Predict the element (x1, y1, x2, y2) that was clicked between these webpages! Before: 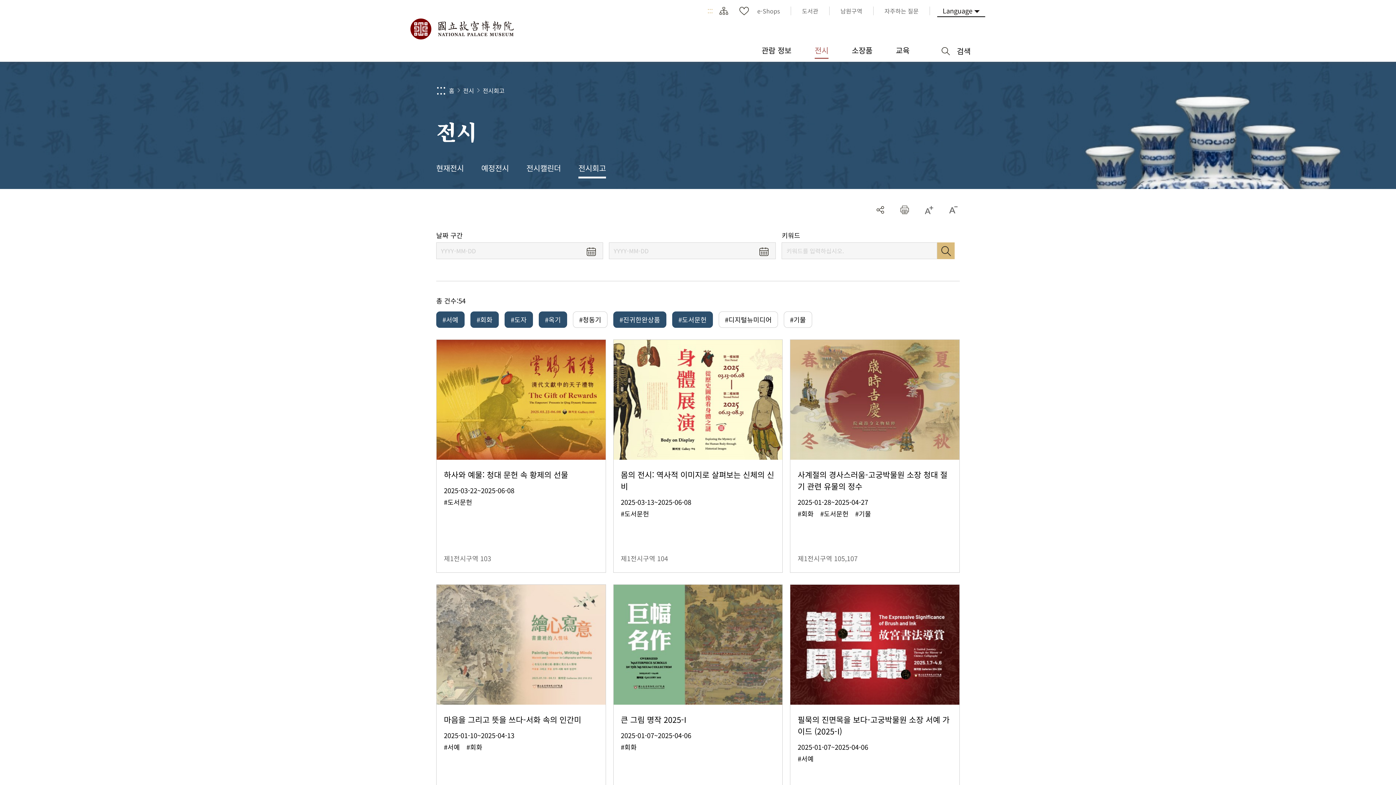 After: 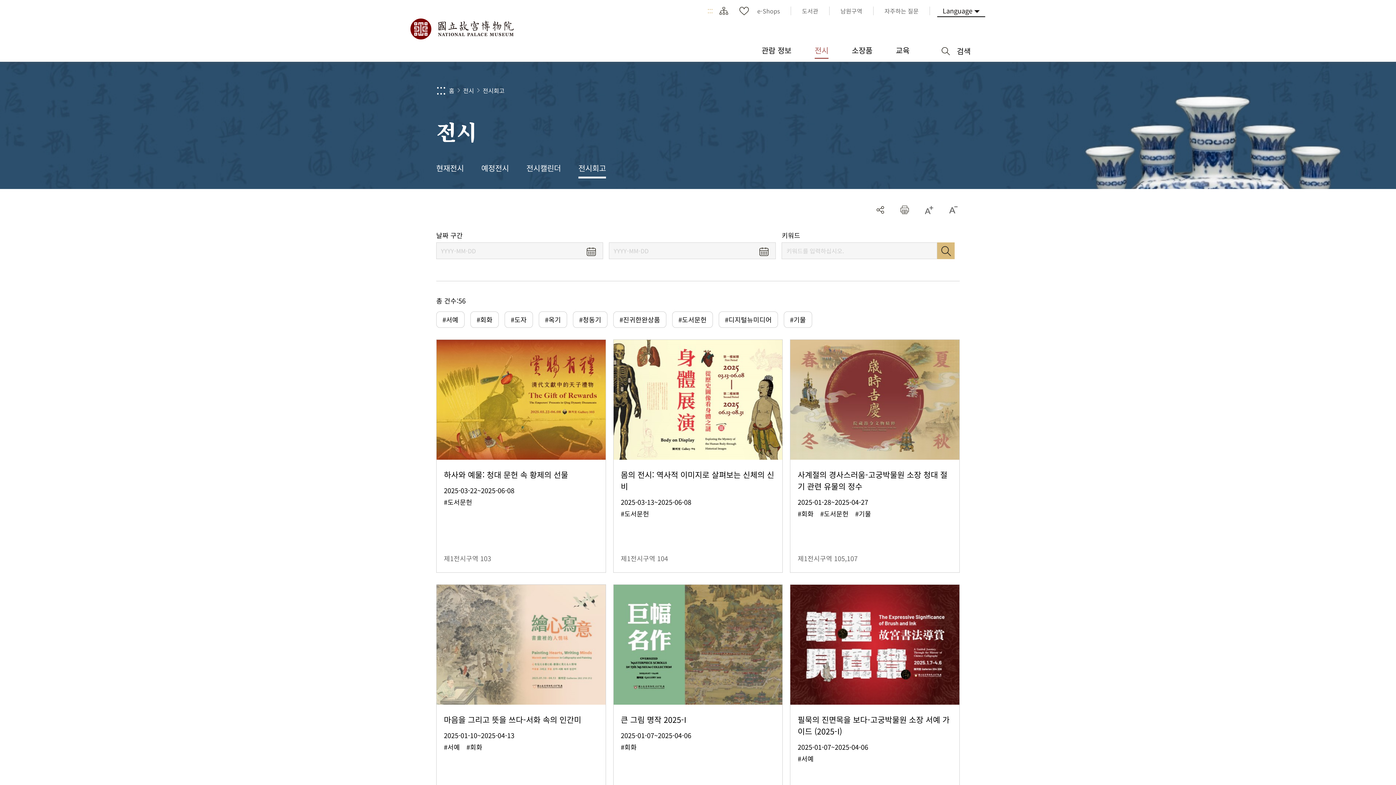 Action: label: 검색 bbox: (937, 242, 954, 259)